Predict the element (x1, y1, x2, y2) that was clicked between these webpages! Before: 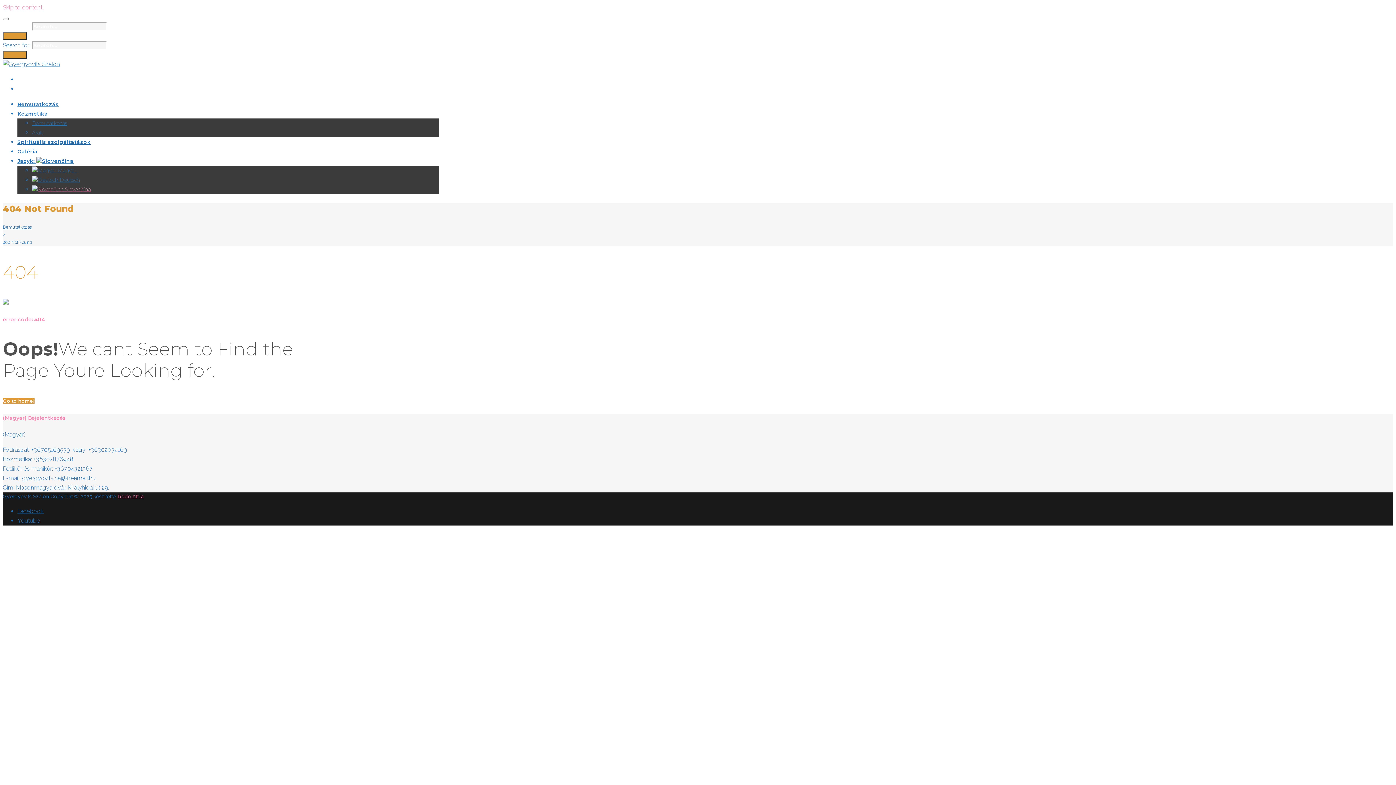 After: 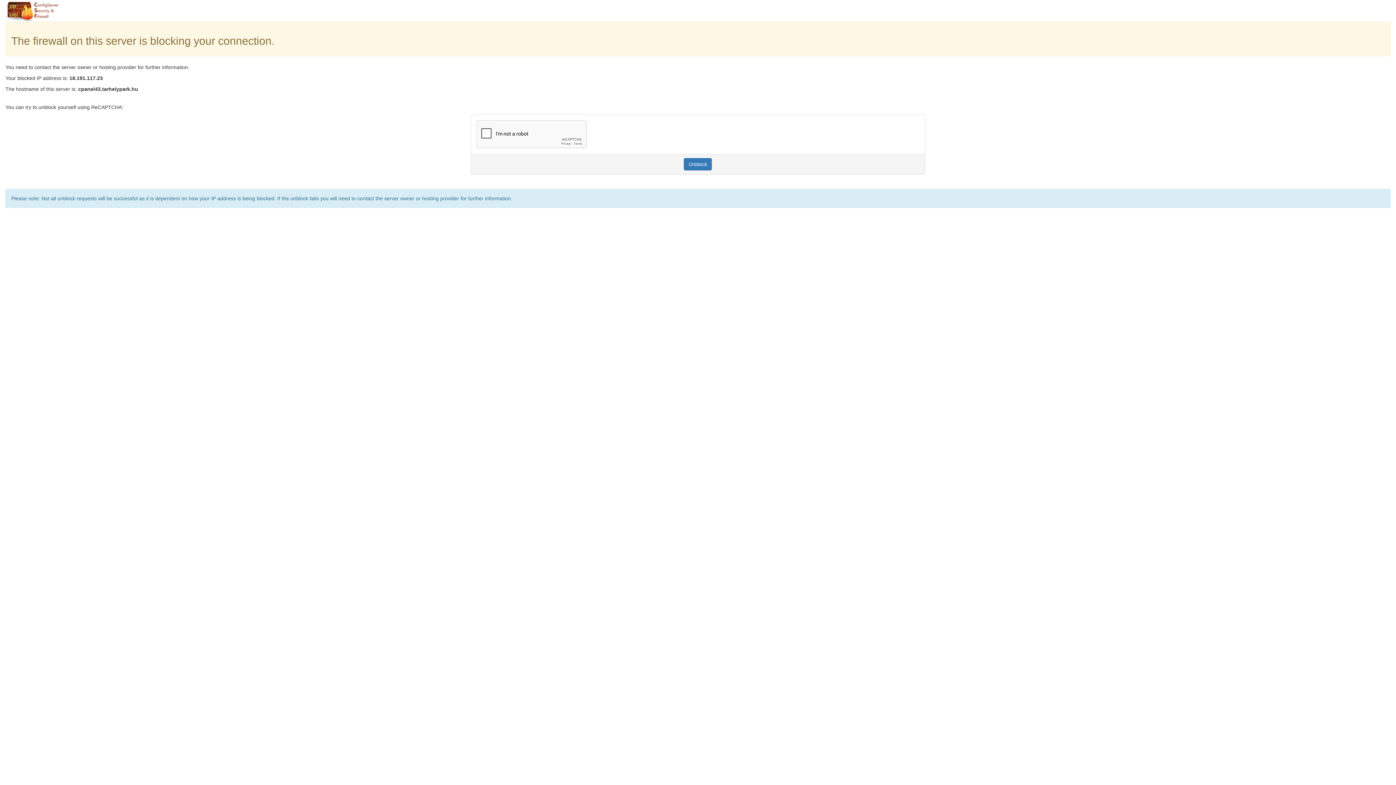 Action: bbox: (2, 224, 32, 229) label: Bemutatkozás